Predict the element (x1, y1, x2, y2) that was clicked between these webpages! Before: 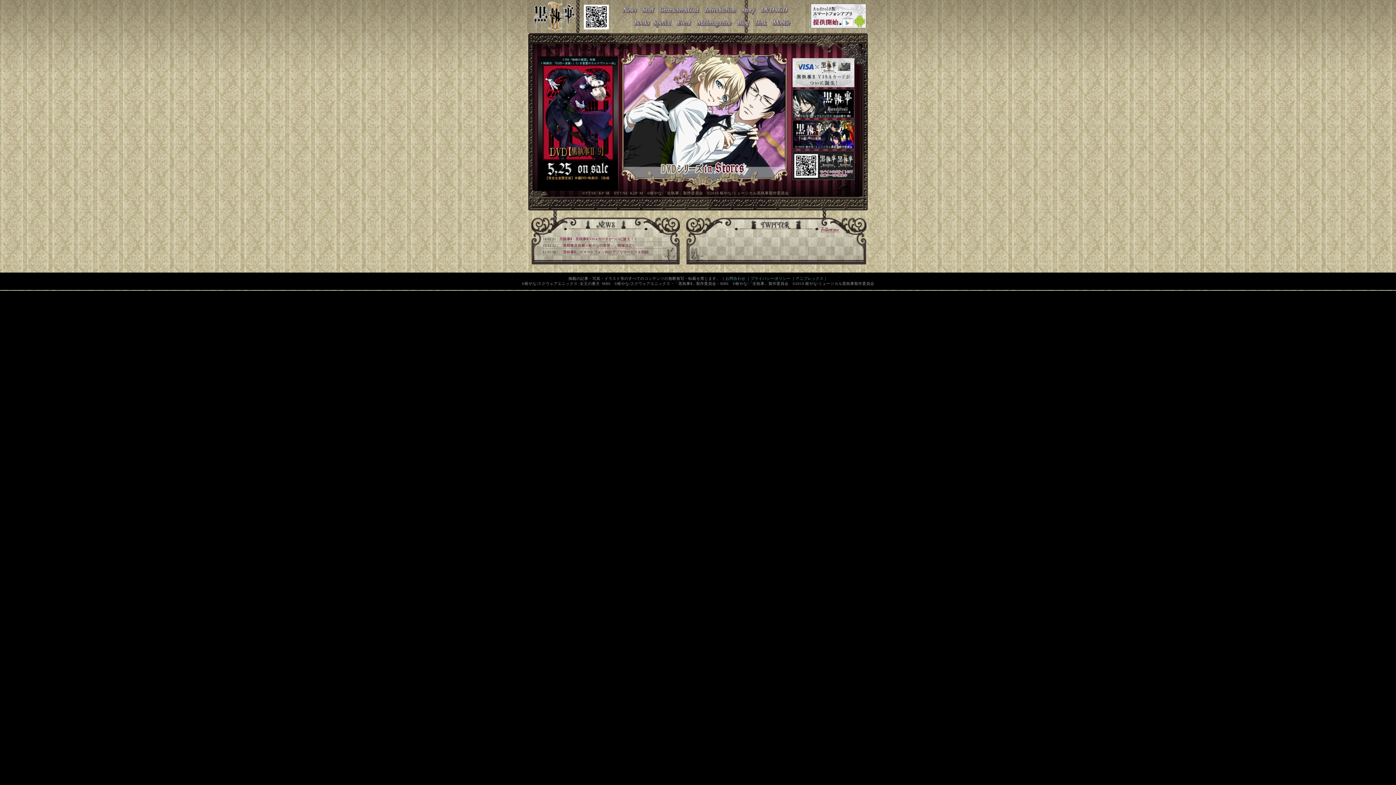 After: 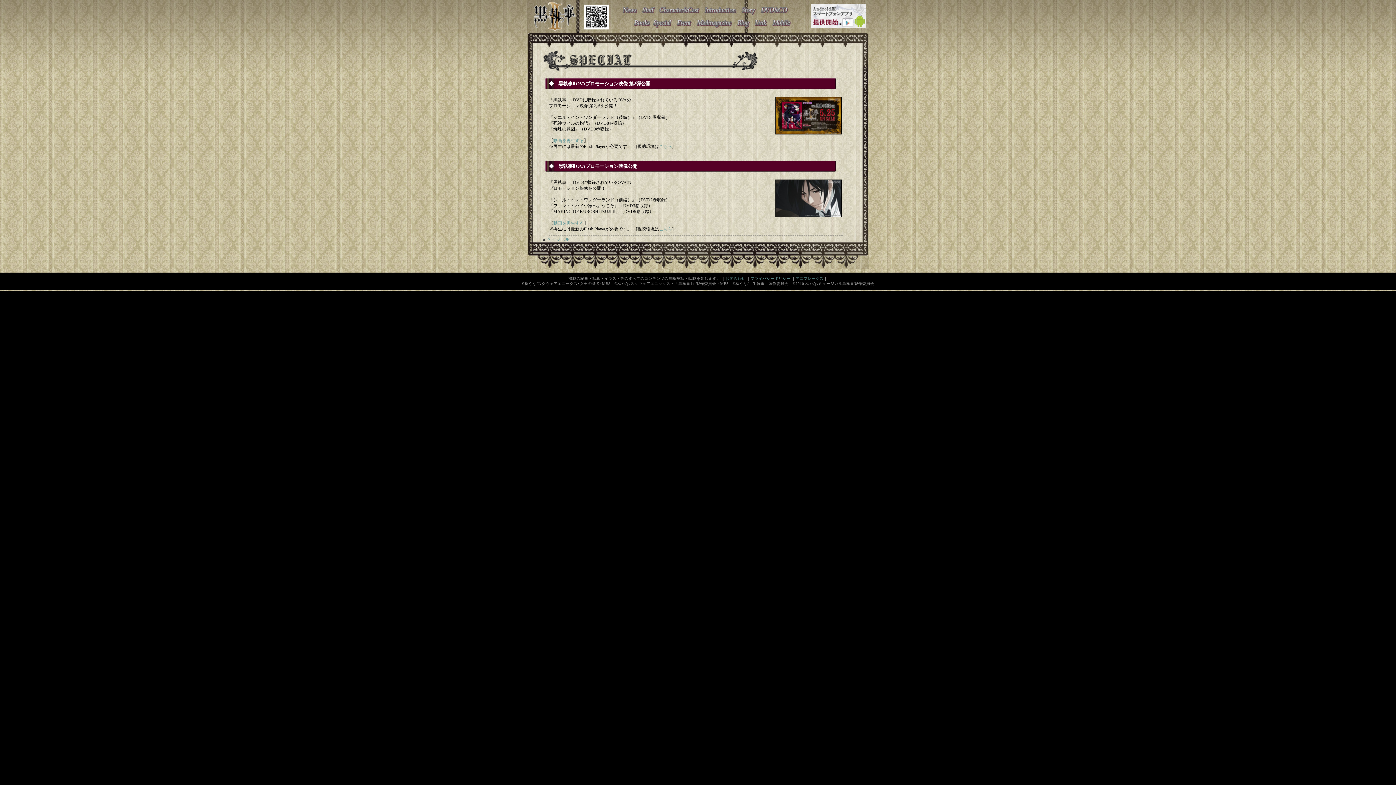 Action: label: スペシャル bbox: (650, 16, 672, 32)